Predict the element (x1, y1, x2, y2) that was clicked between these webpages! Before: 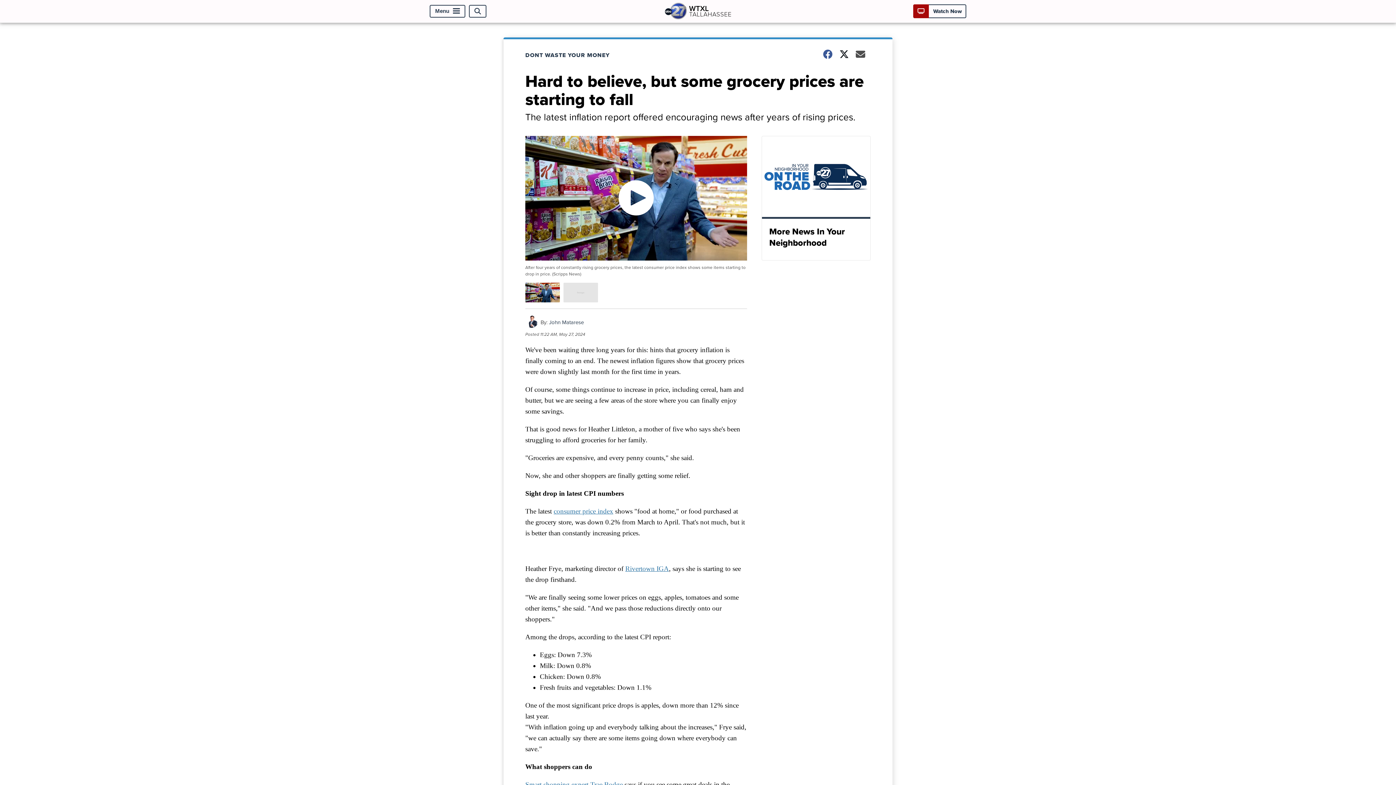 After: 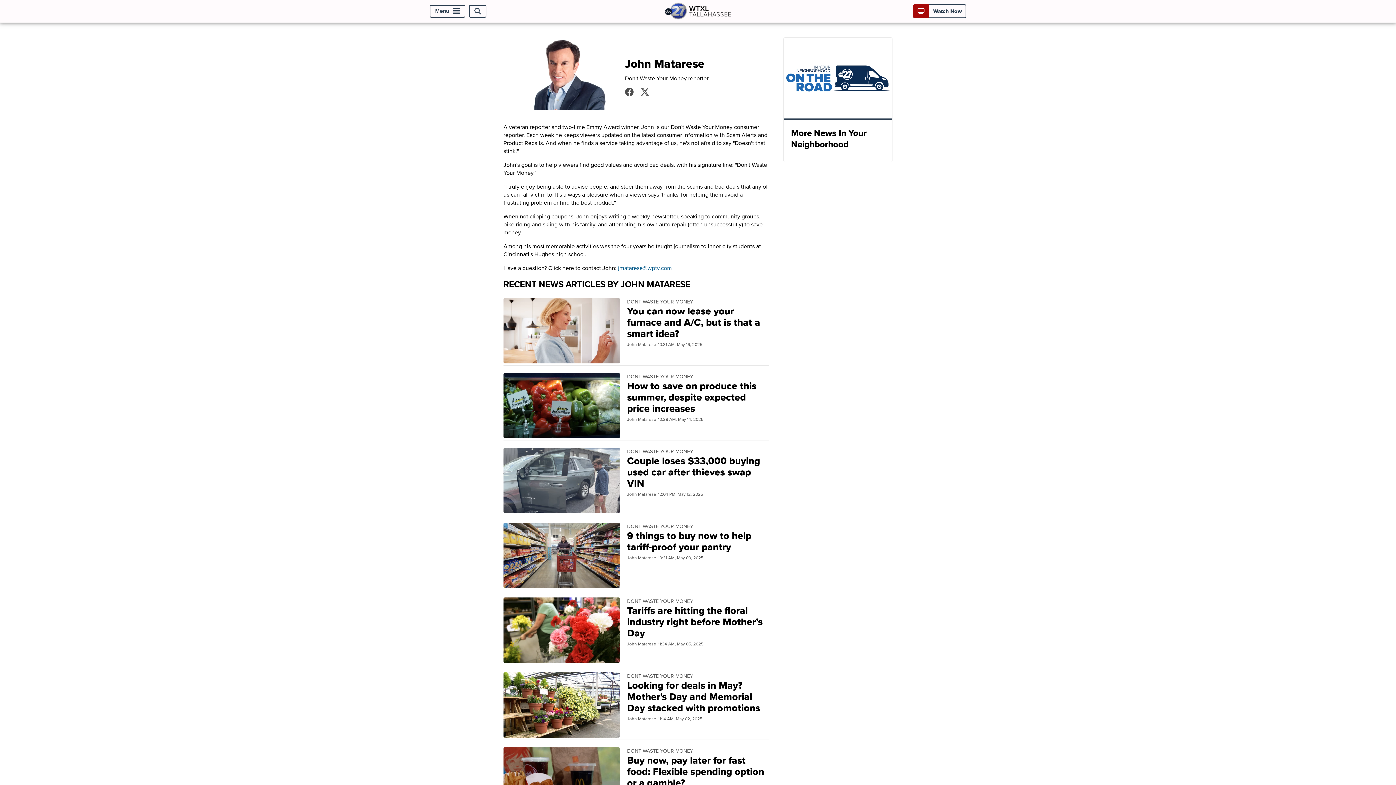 Action: bbox: (525, 321, 538, 329)